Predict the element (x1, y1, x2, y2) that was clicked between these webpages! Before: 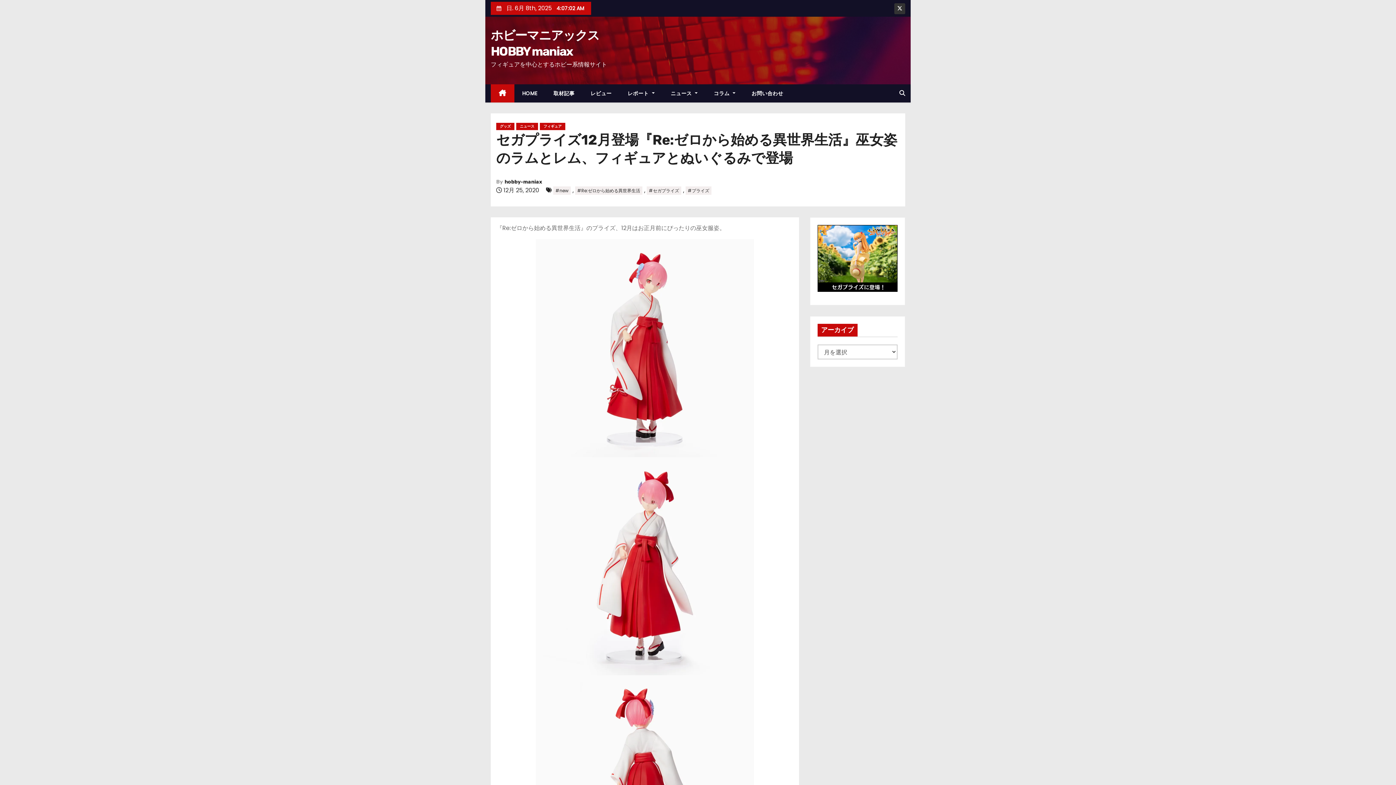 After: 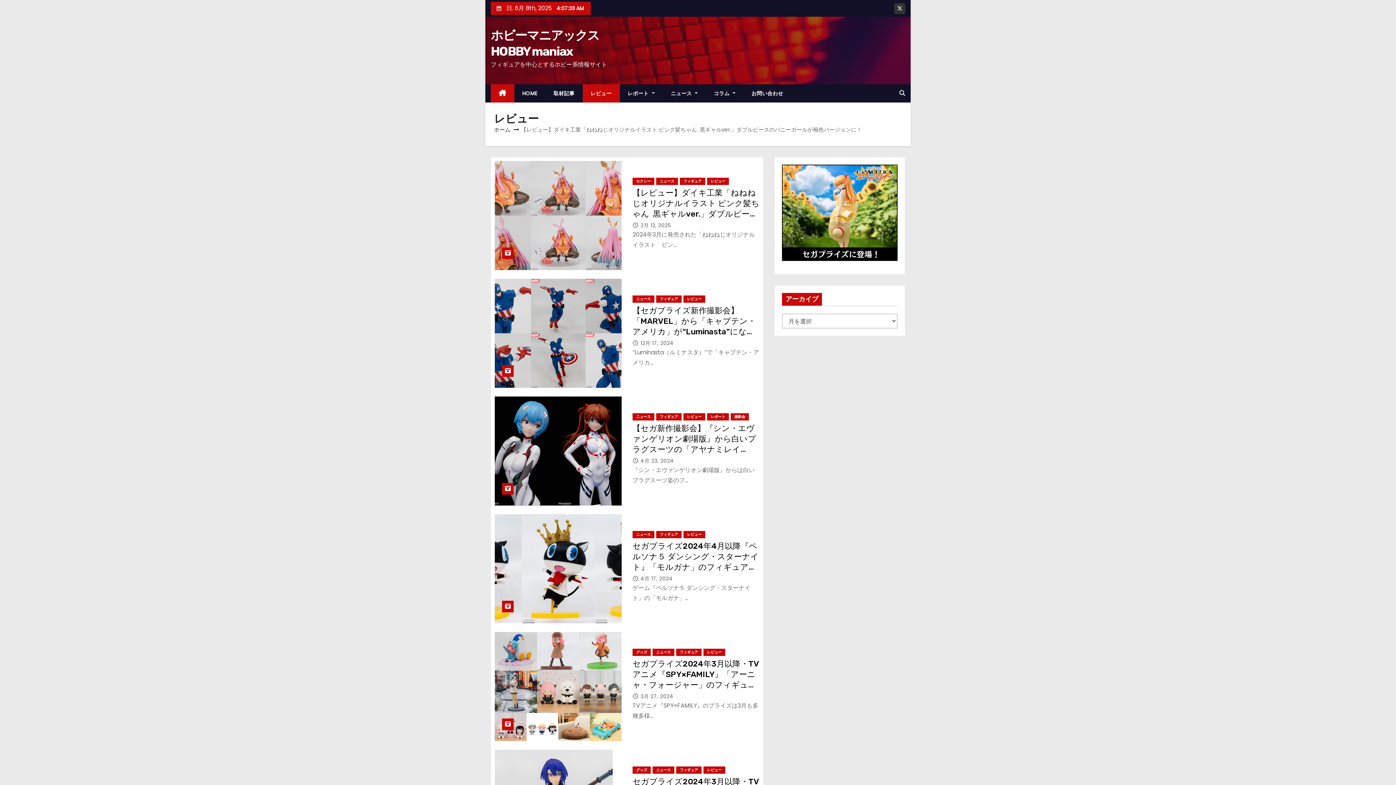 Action: label: レビュー bbox: (582, 84, 619, 102)